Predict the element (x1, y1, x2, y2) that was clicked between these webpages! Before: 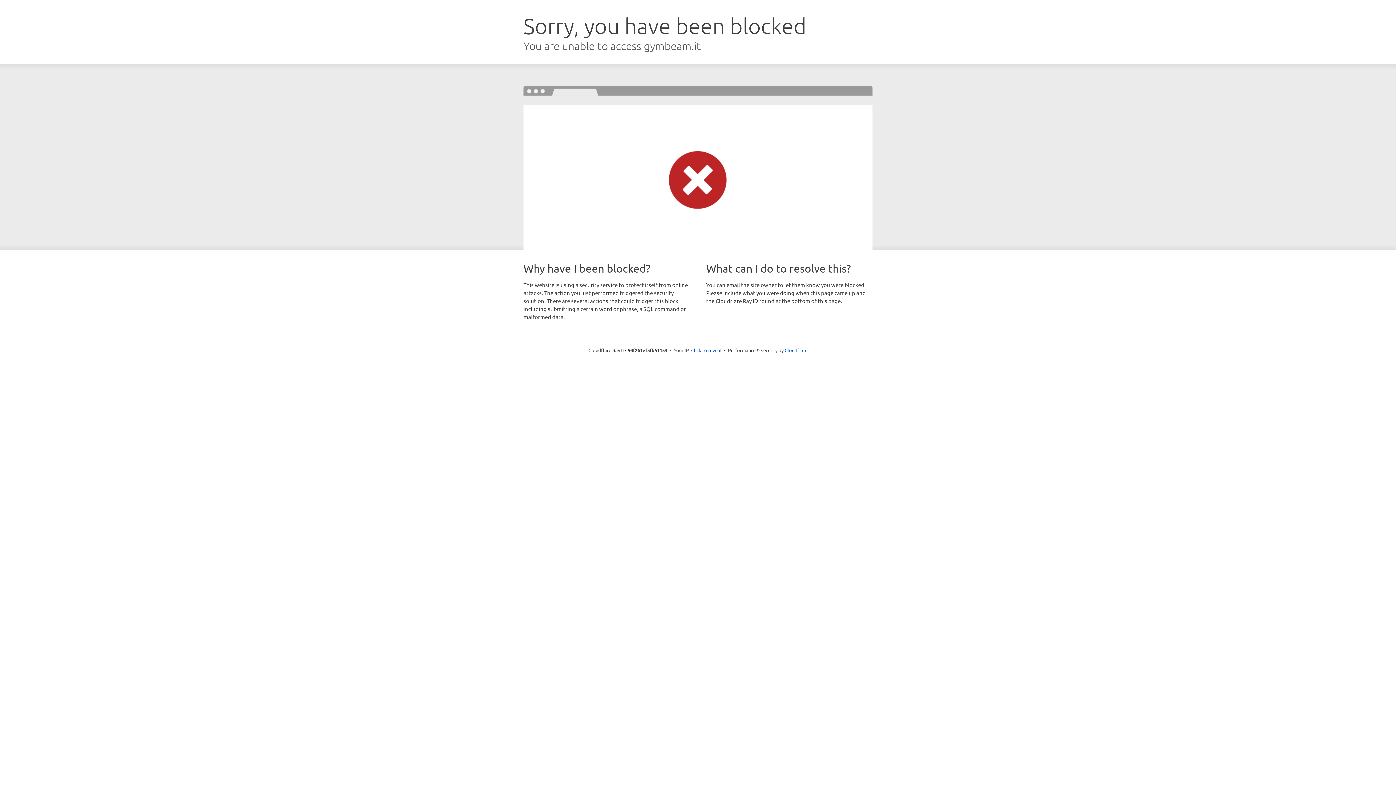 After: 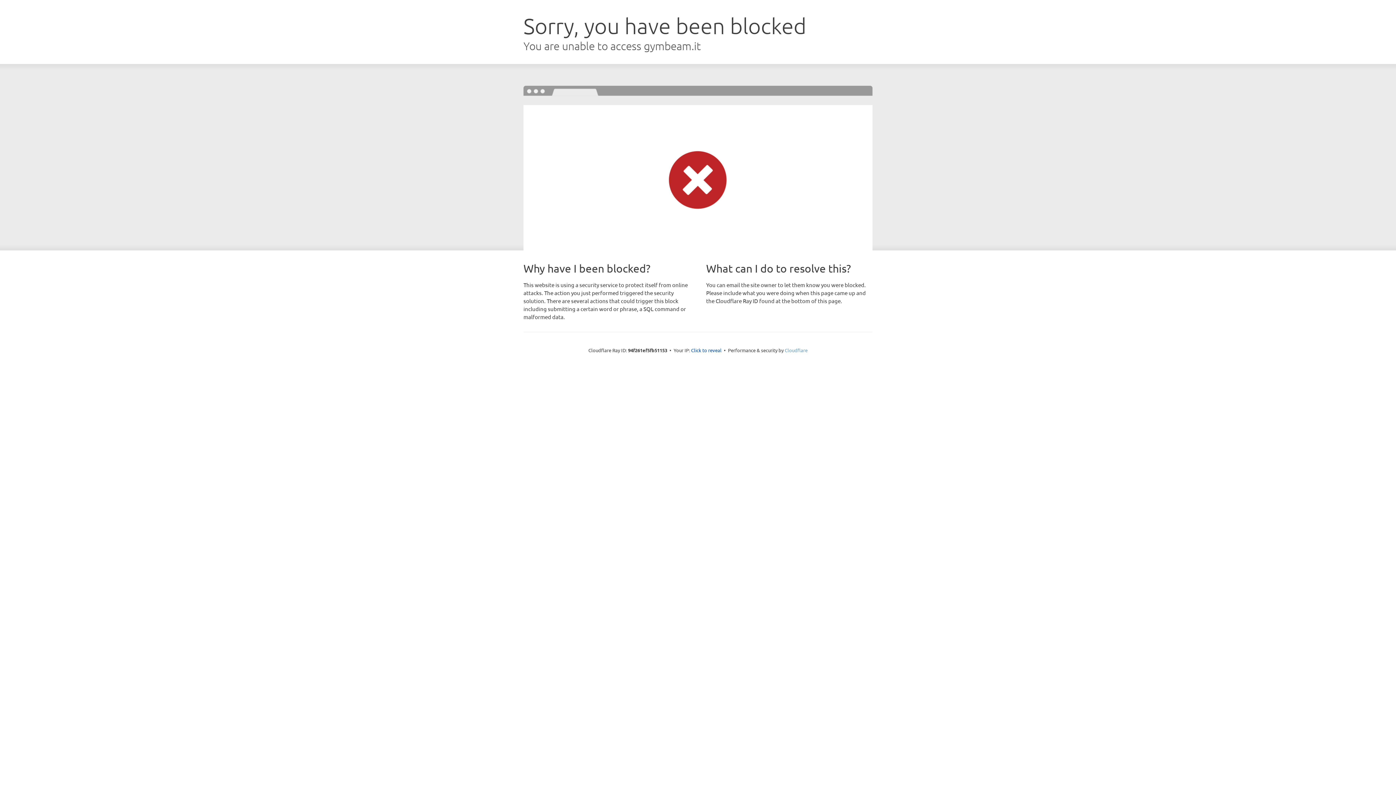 Action: label: Cloudflare bbox: (784, 347, 807, 353)